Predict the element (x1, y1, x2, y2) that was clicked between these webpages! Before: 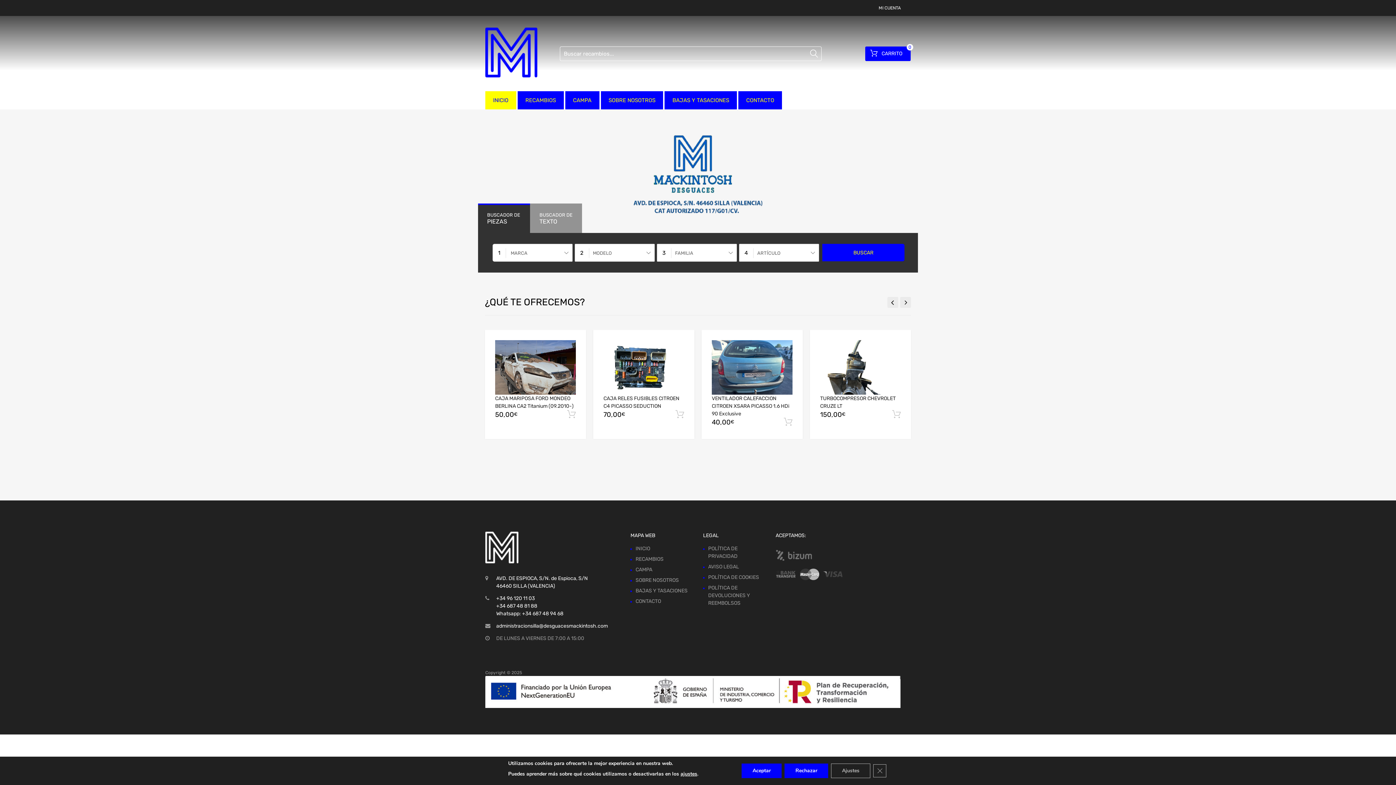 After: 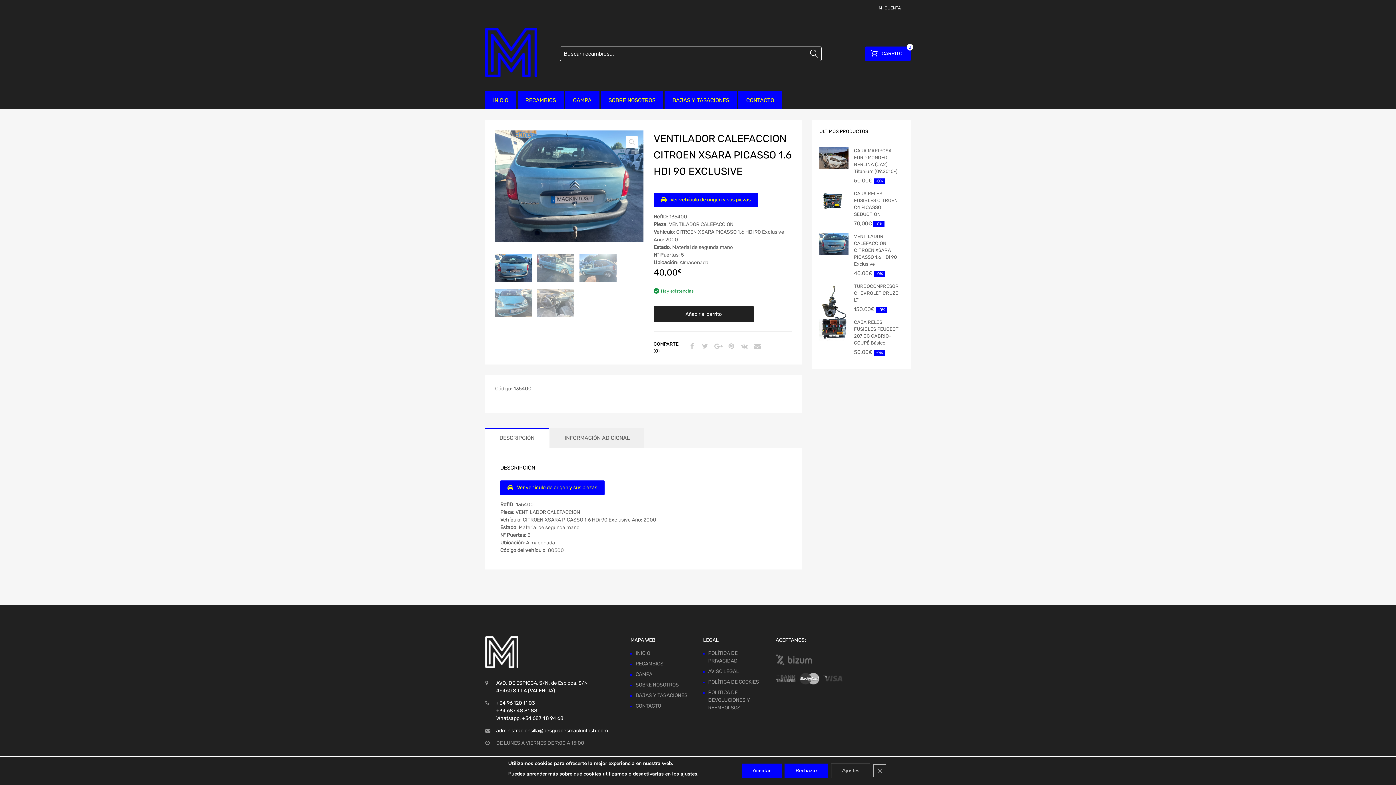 Action: label: VENTILADOR CALEFACCION CITROEN XSARA PICASSO 1.6 HDi 90 Exclusive bbox: (712, 395, 792, 417)